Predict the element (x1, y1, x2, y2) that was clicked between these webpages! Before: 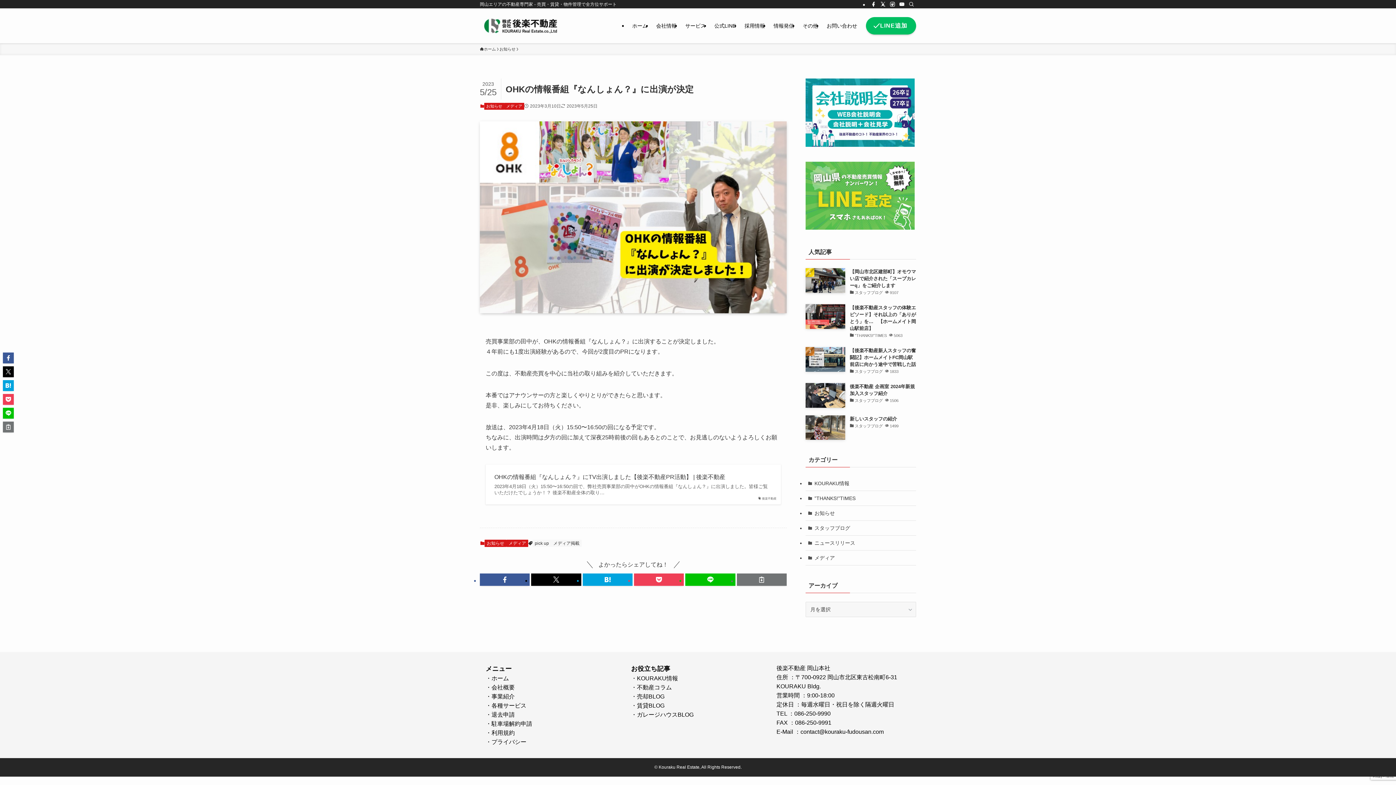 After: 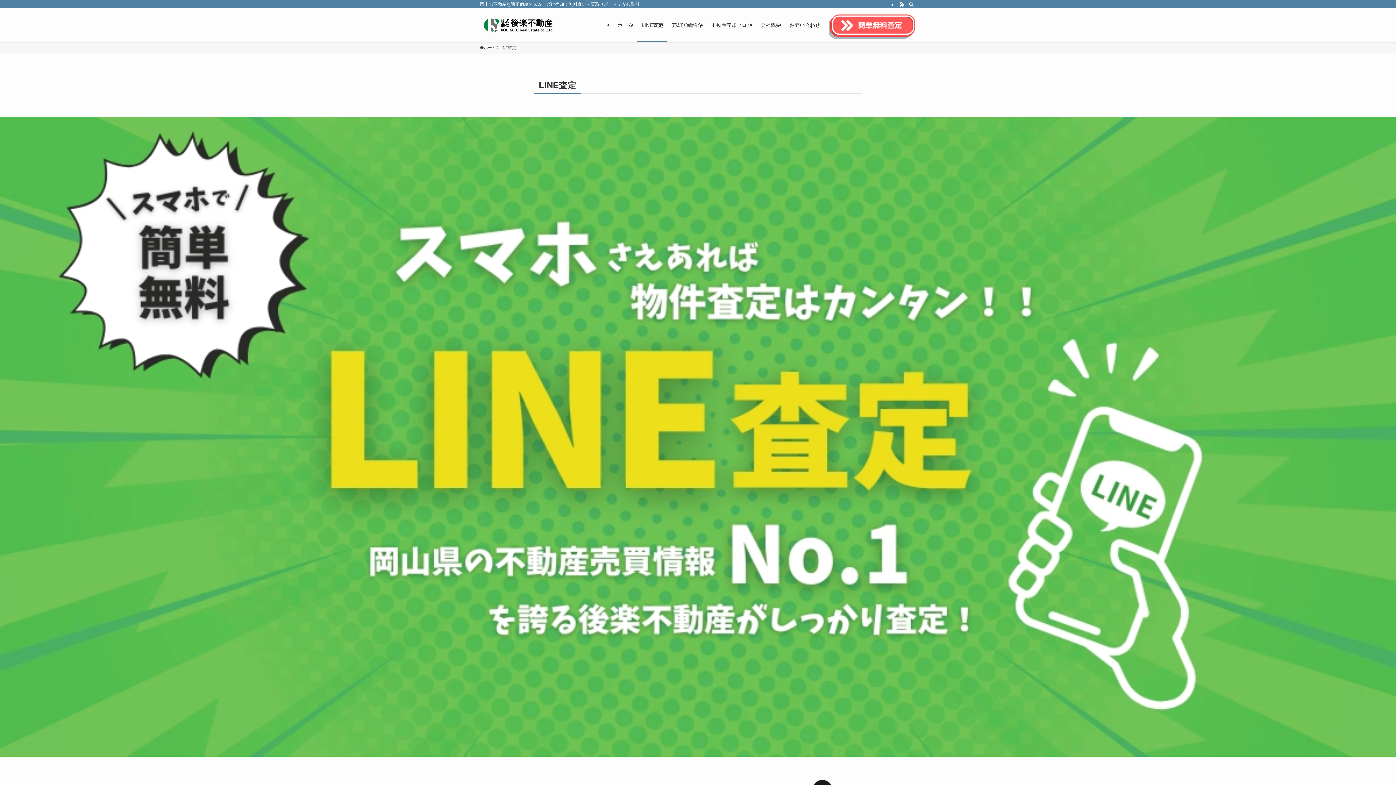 Action: bbox: (805, 225, 914, 230)